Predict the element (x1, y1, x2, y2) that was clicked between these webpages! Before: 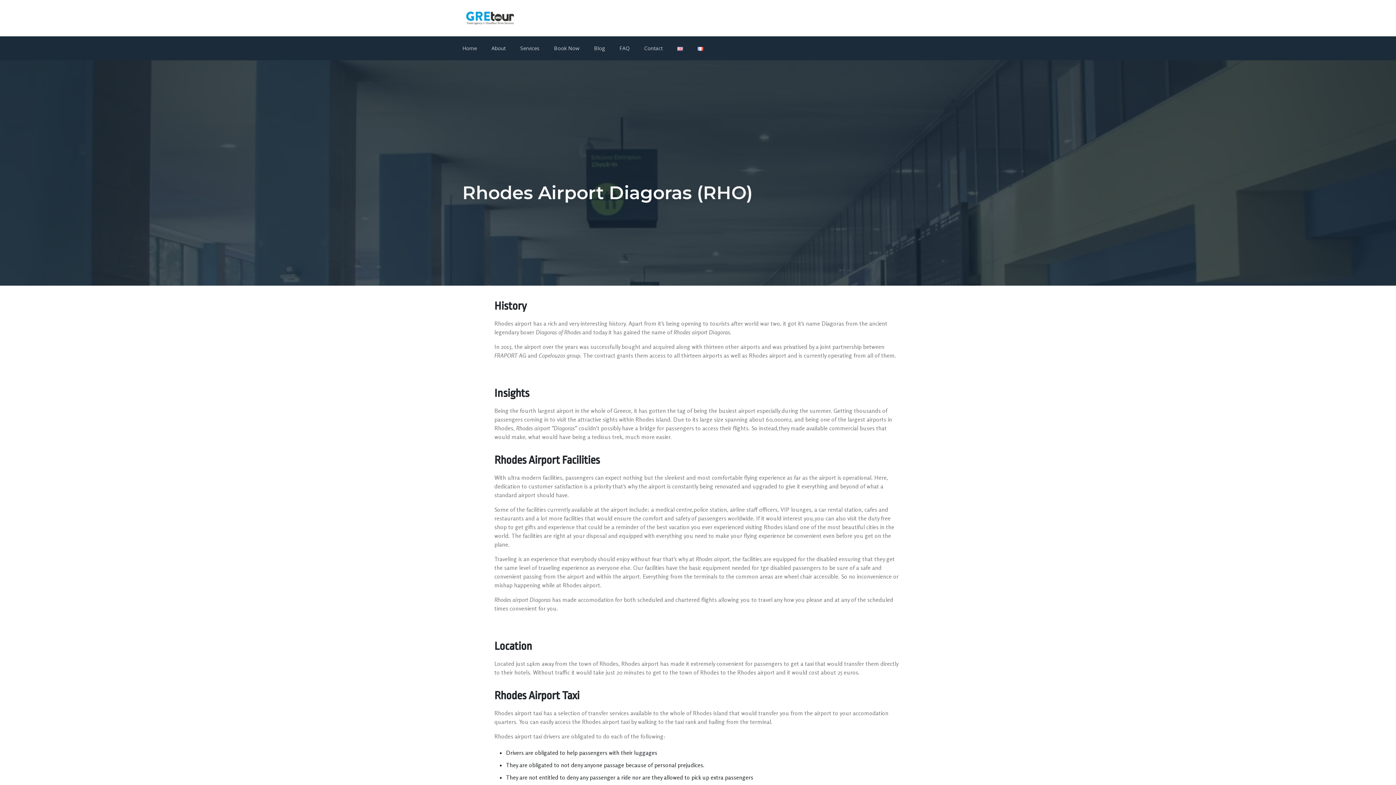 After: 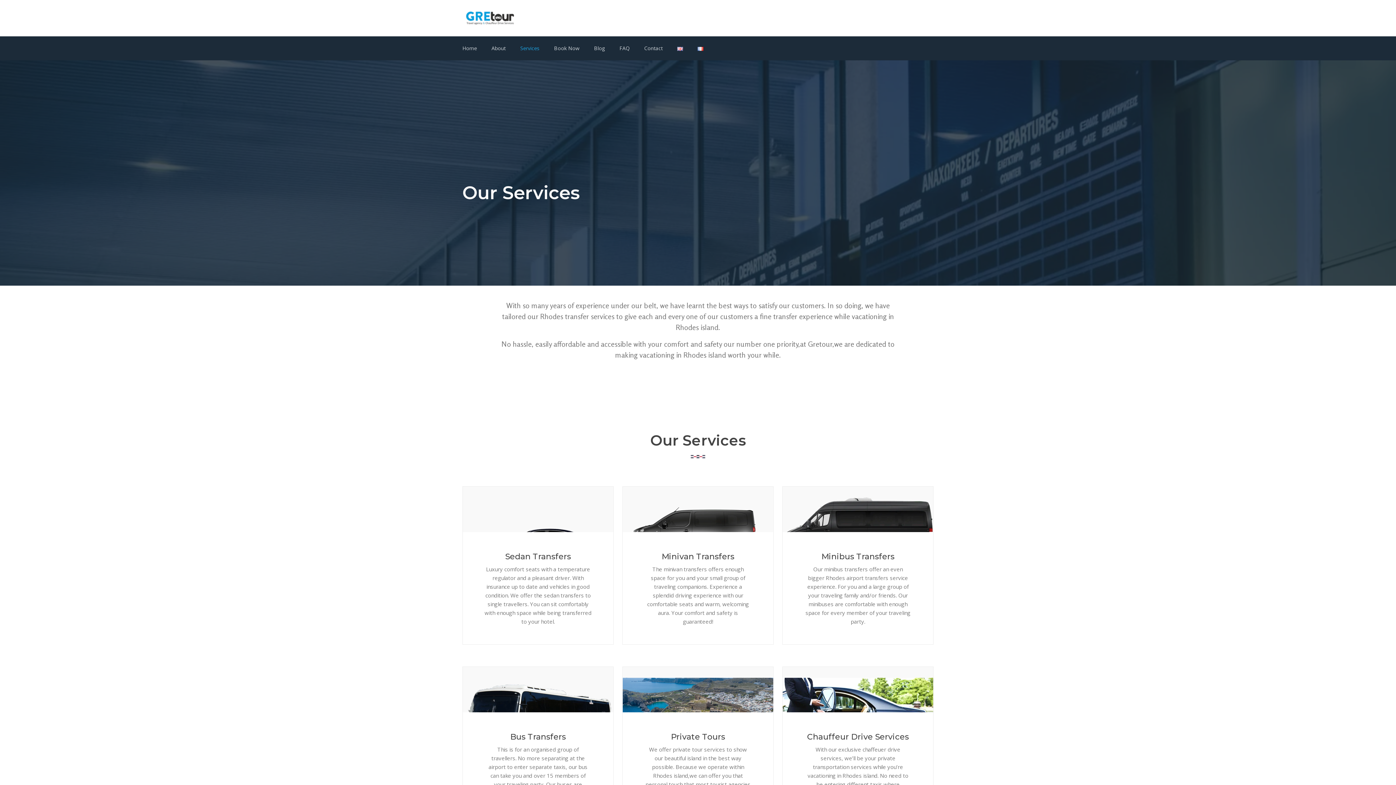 Action: label: Services bbox: (520, 38, 539, 58)